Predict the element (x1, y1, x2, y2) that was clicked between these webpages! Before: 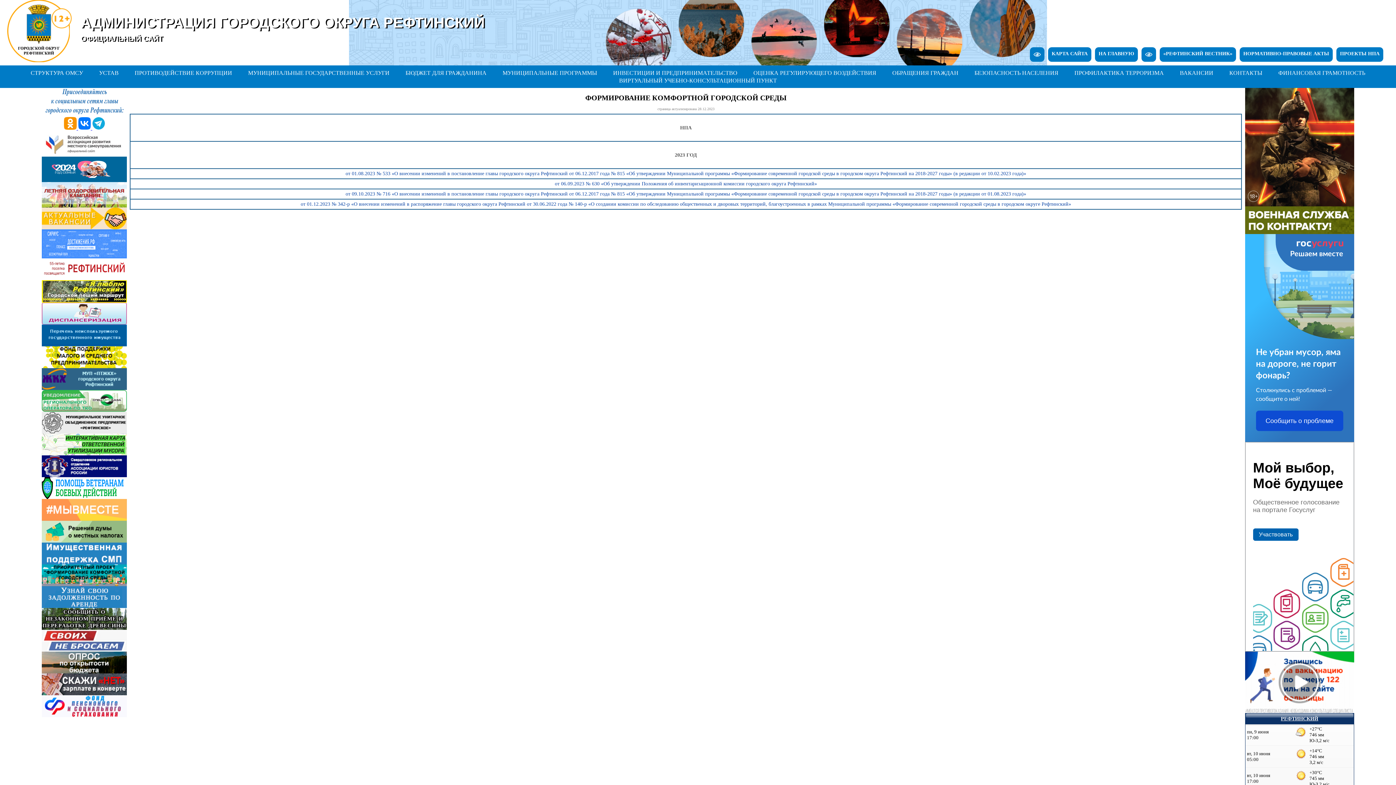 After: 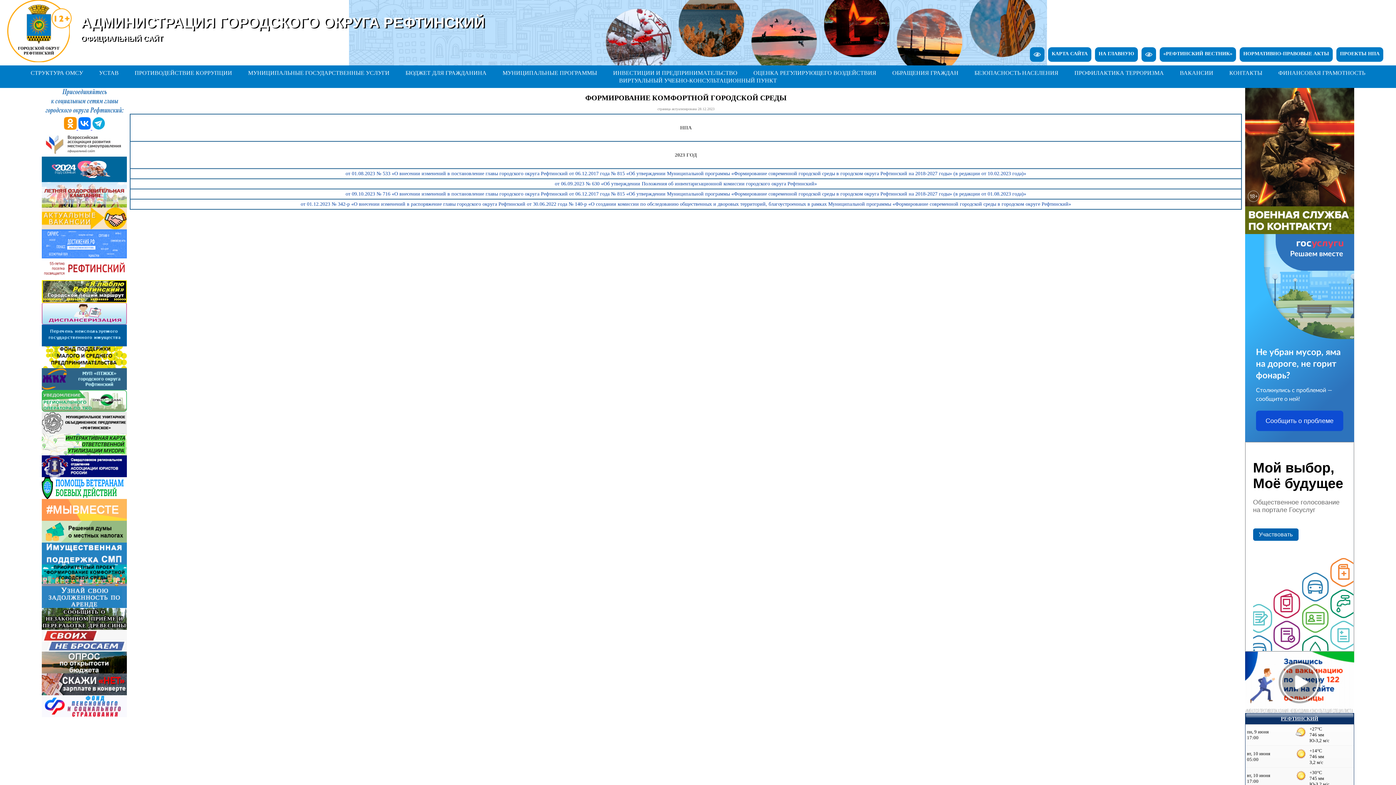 Action: label:   bbox: (78, 125, 92, 130)